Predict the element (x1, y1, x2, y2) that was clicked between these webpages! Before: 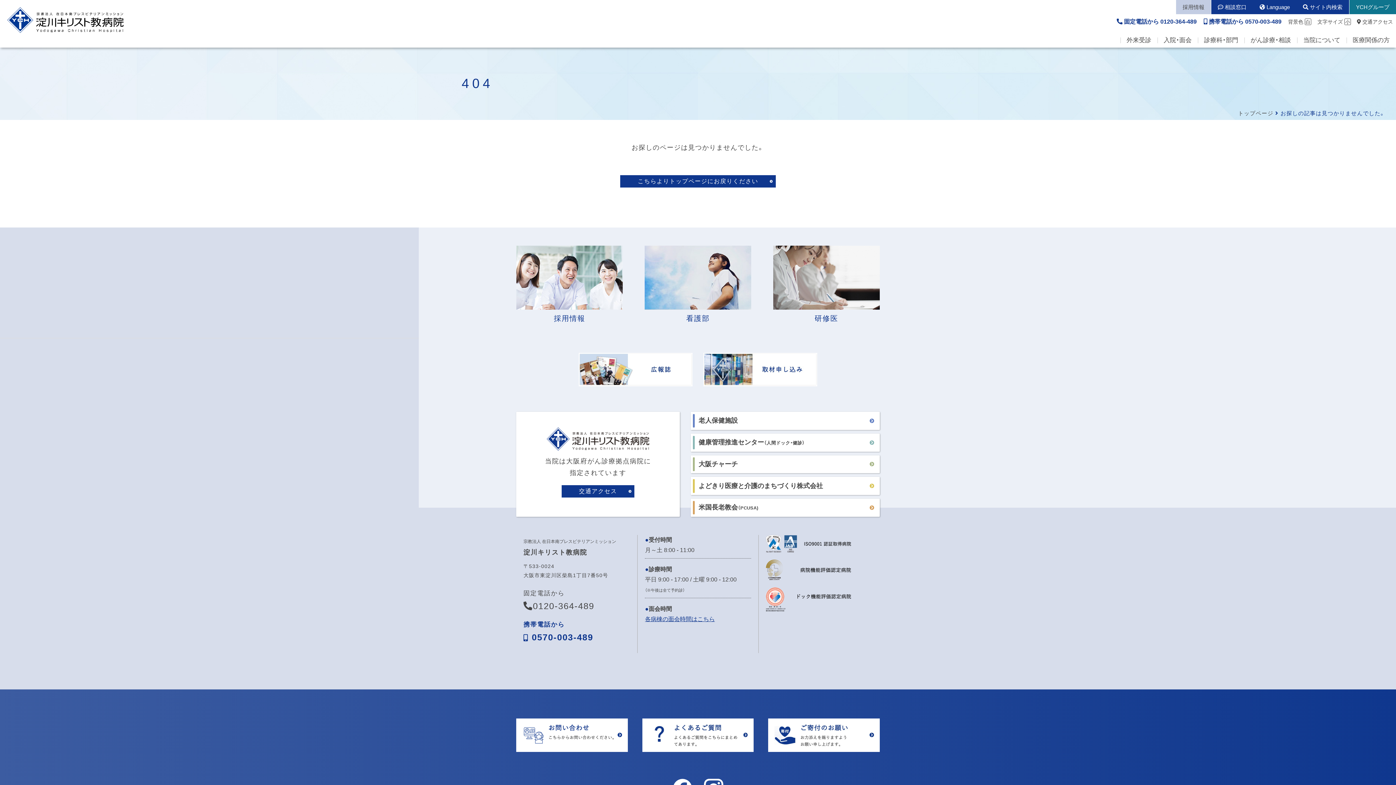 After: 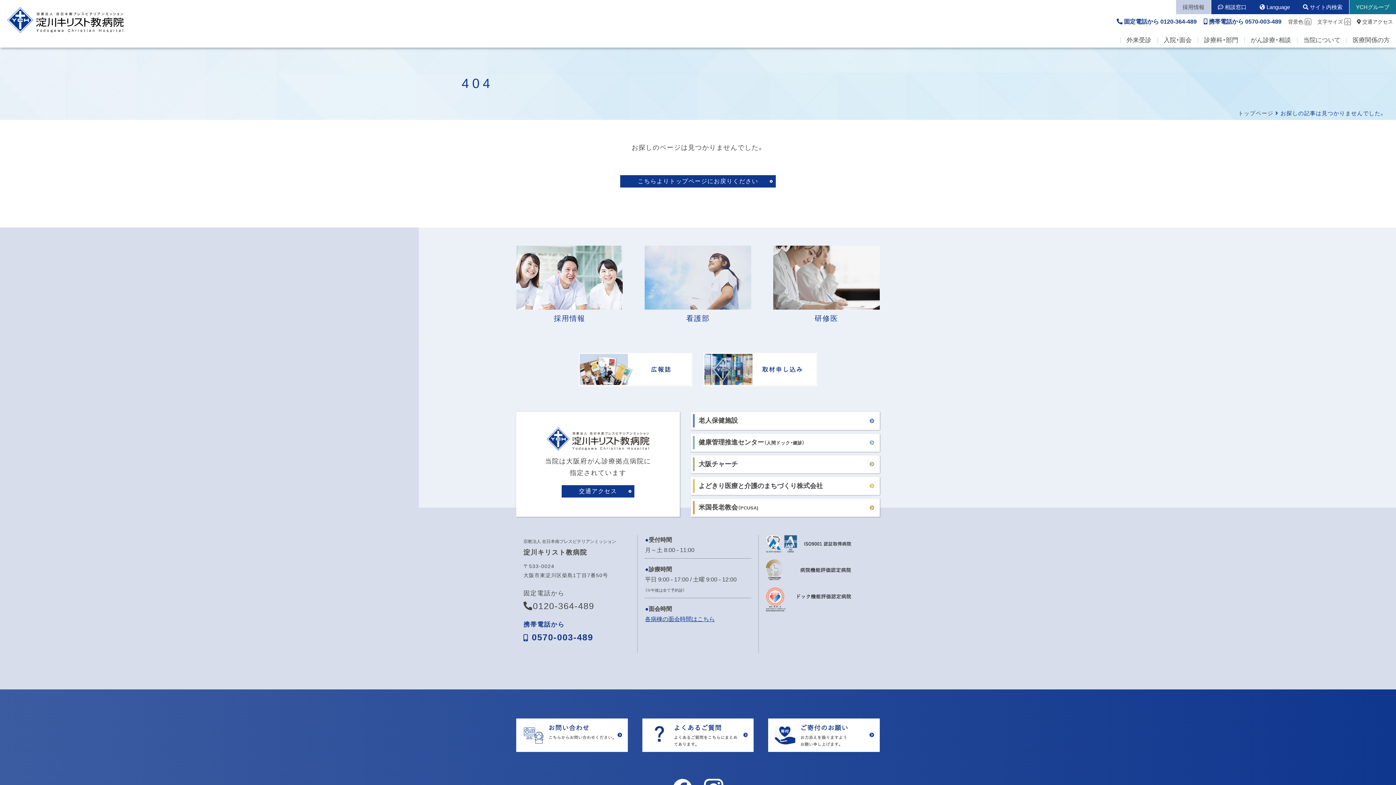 Action: label: 看護部 bbox: (644, 245, 751, 327)